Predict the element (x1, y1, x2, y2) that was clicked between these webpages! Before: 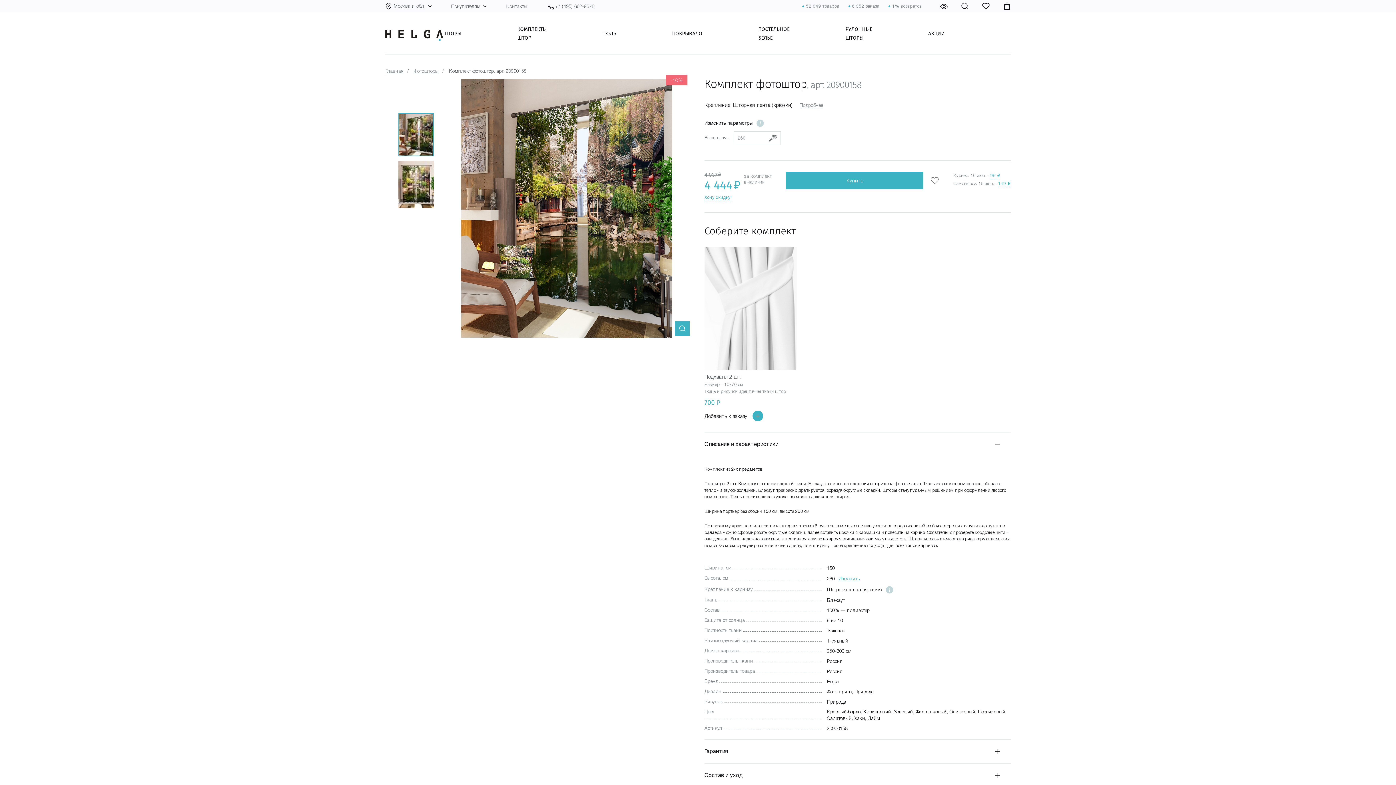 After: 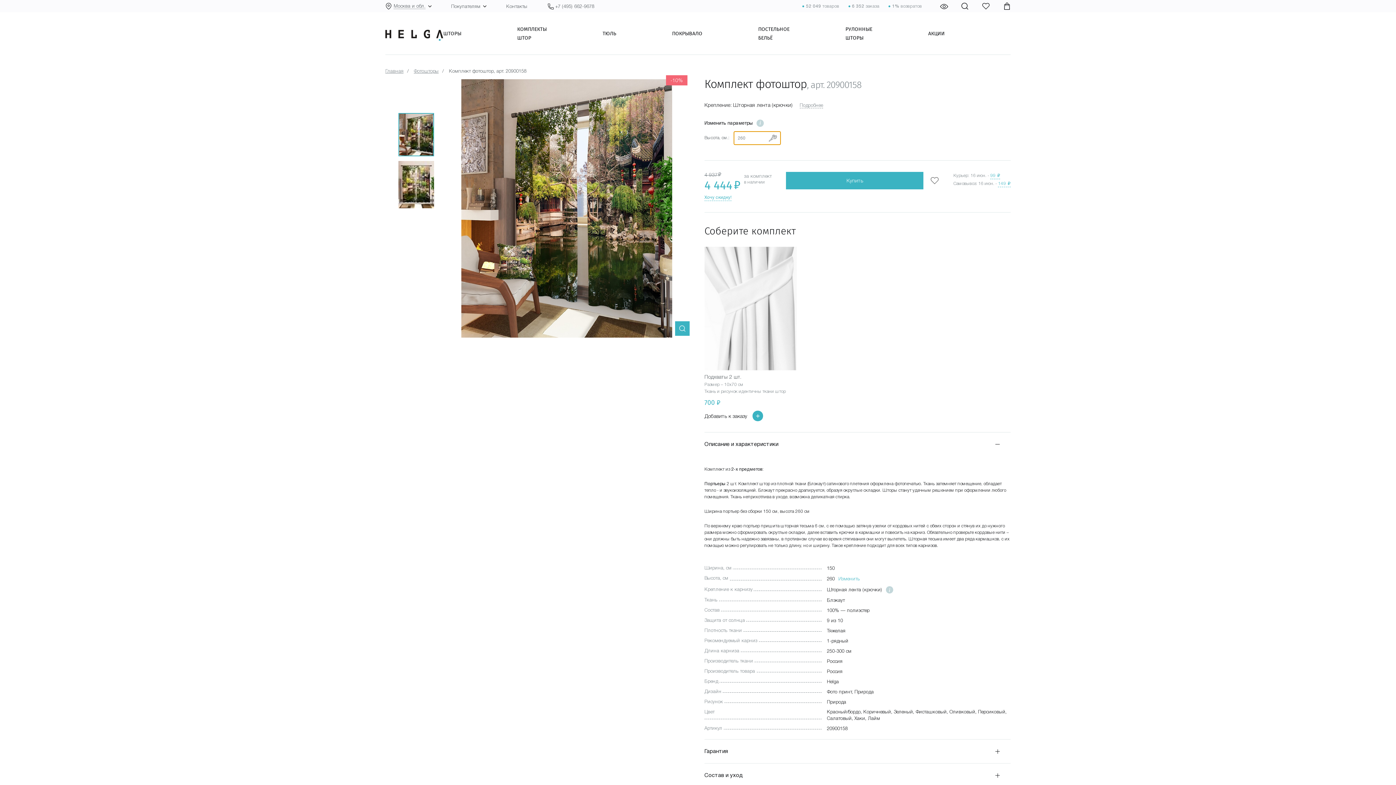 Action: bbox: (838, 575, 860, 583) label: Изменить